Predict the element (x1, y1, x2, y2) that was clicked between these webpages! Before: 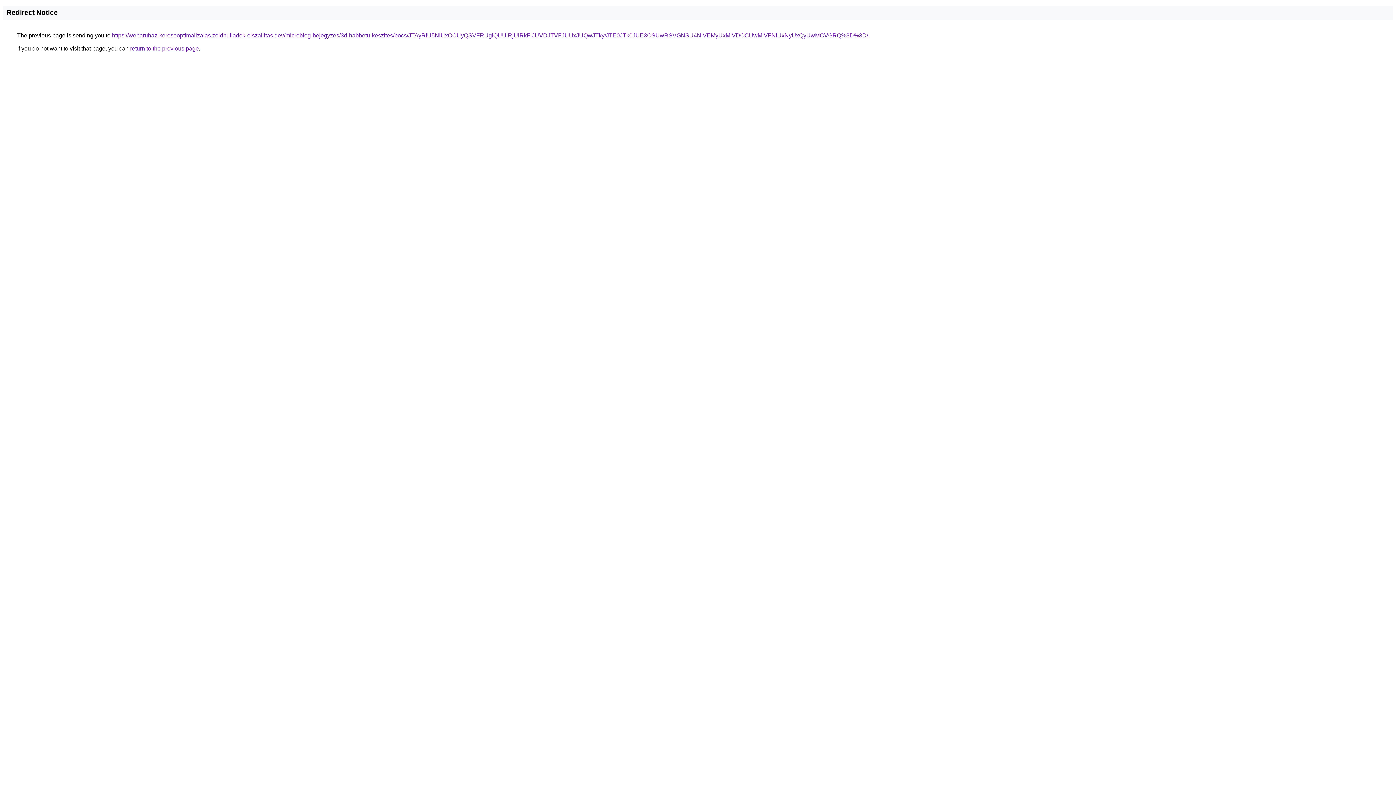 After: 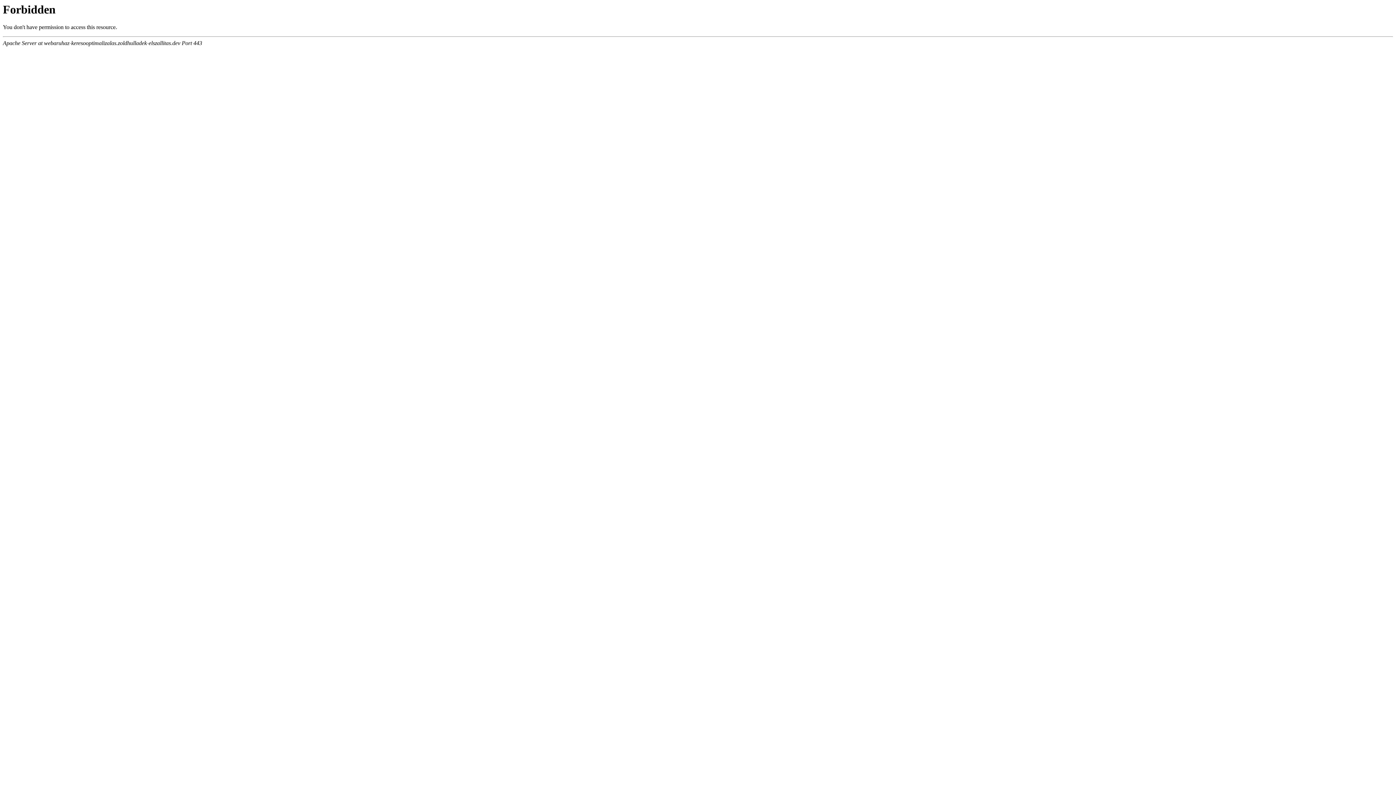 Action: bbox: (112, 32, 868, 38) label: https://webaruhaz-keresooptimalizalas.zoldhulladek-elszallitas.dev/microblog-bejegyzes/3d-habbetu-keszites/bocs/JTAyRiU5NiUxOCUyQSVFRUglQUUlRjUlRkFiJUVDJTVFJUUxJUQwJTky/JTE0JTk0JUE3OSUwRSVGNSU4NiVEMyUxMiVDOCUwMiVFNiUxNyUxQyUwMCVGRQ%3D%3D/